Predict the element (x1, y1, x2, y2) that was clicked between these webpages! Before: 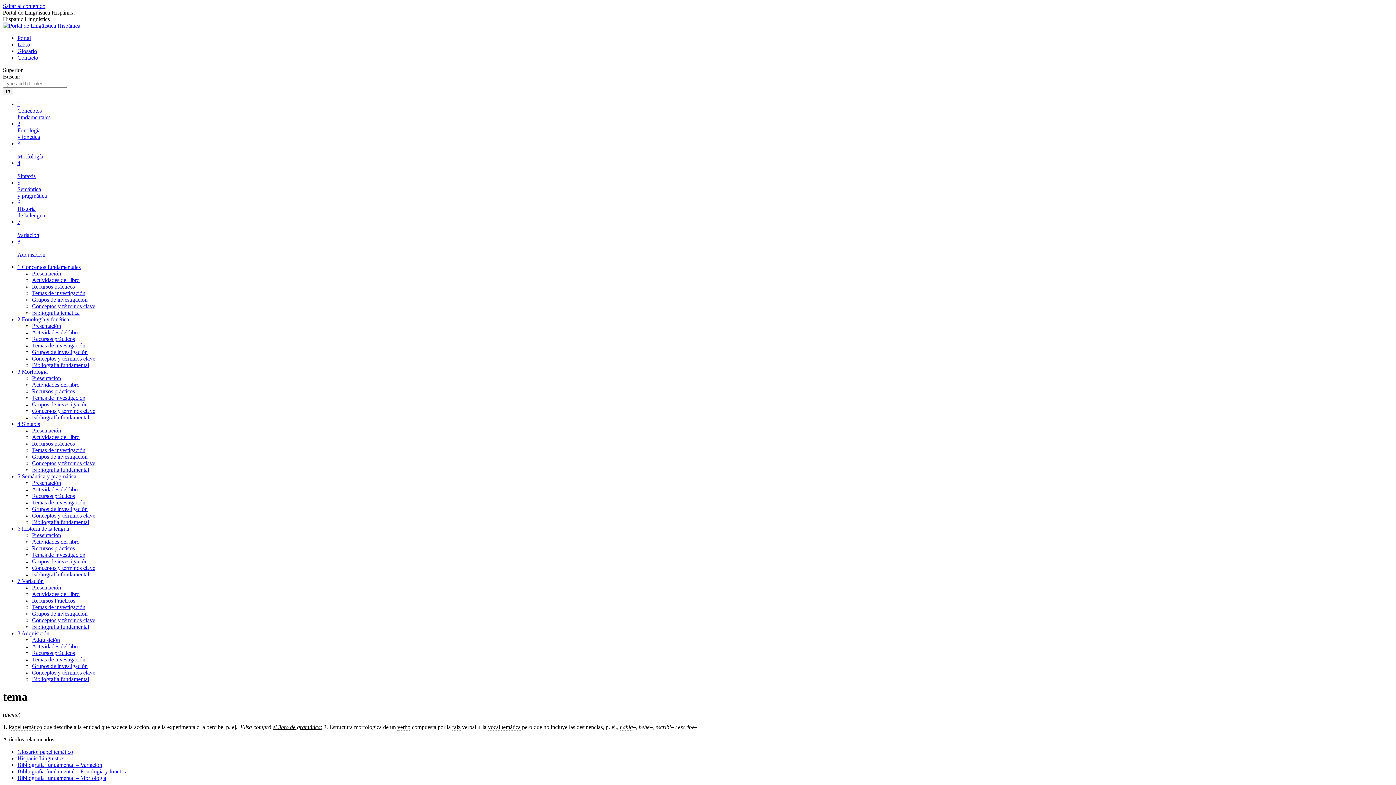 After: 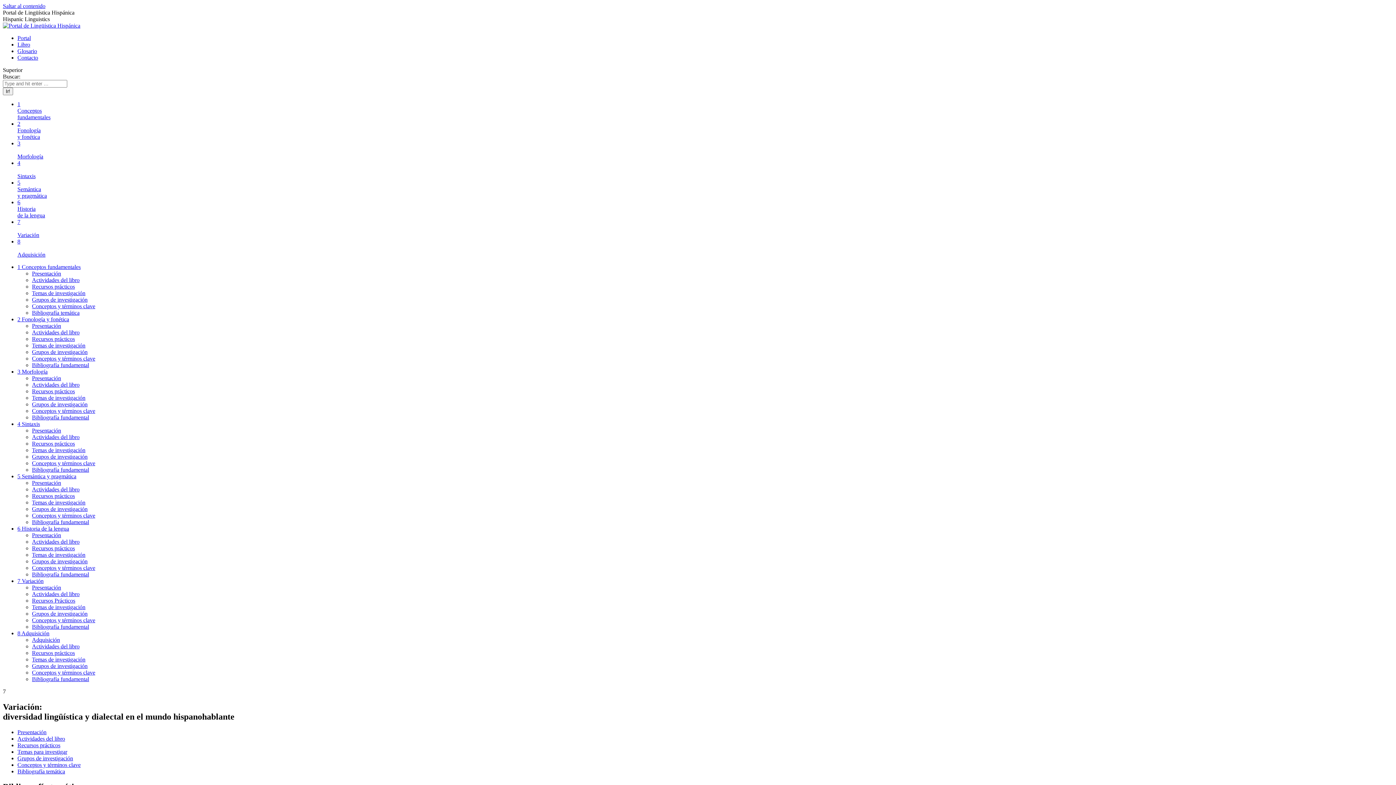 Action: label: Bibliografía fundamental bbox: (32, 624, 89, 630)